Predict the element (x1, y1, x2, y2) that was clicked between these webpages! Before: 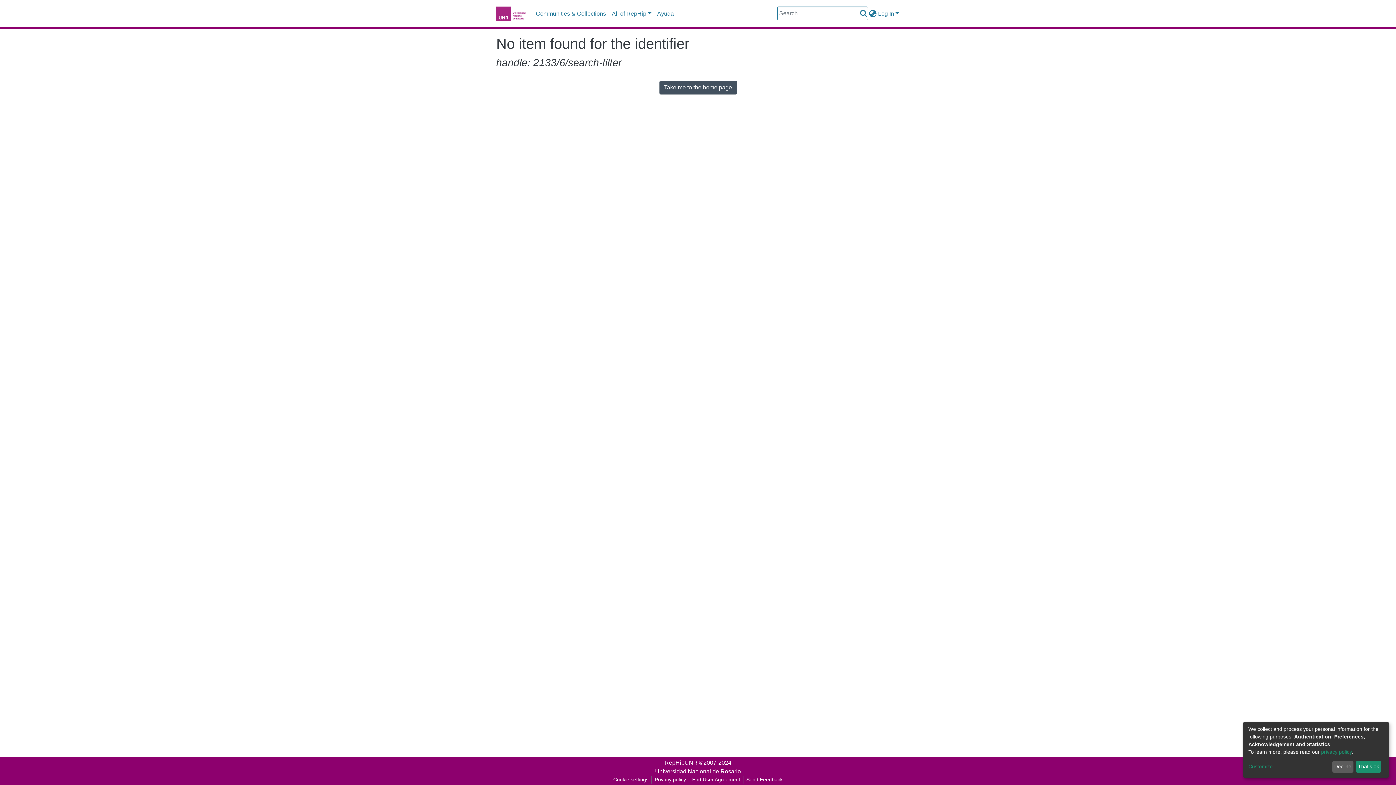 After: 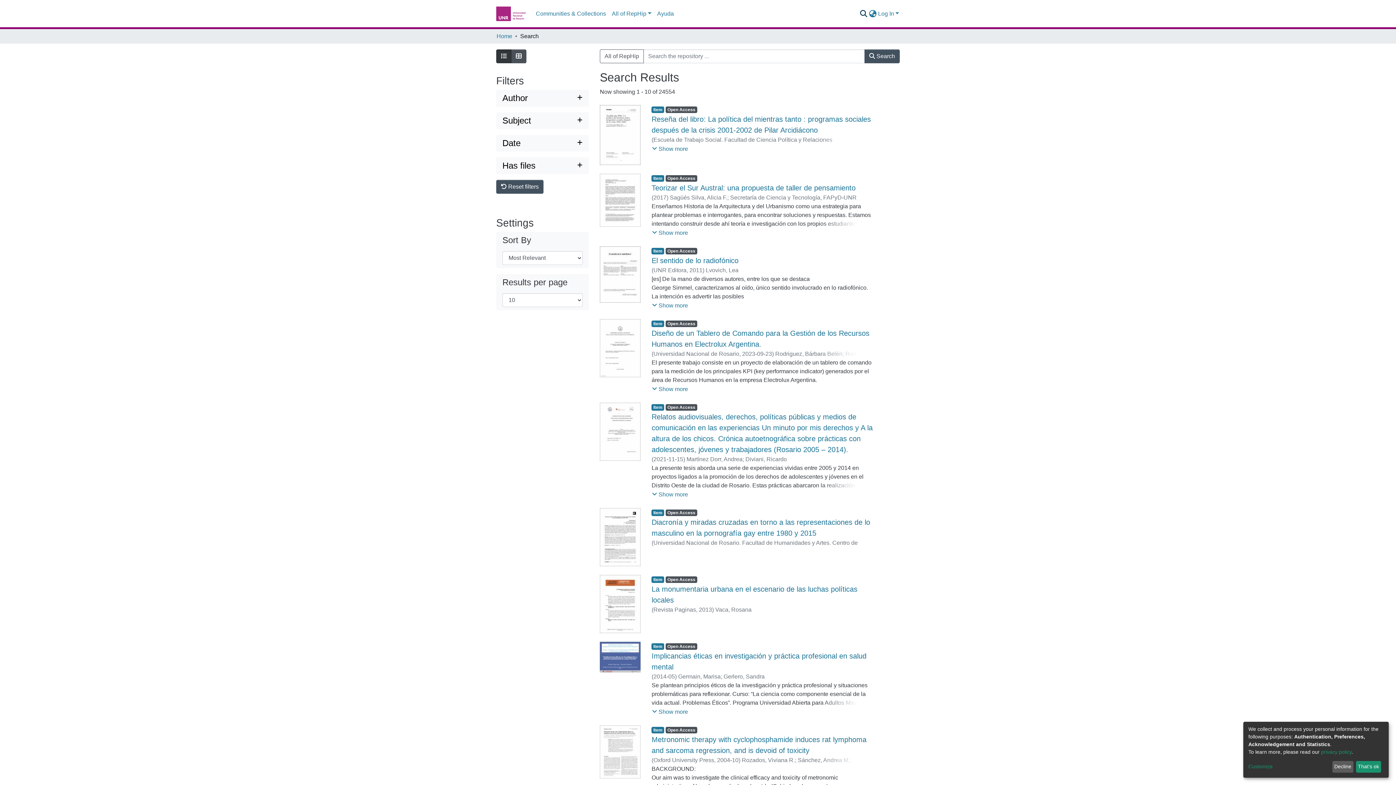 Action: label: Submit search bbox: (859, 9, 868, 18)